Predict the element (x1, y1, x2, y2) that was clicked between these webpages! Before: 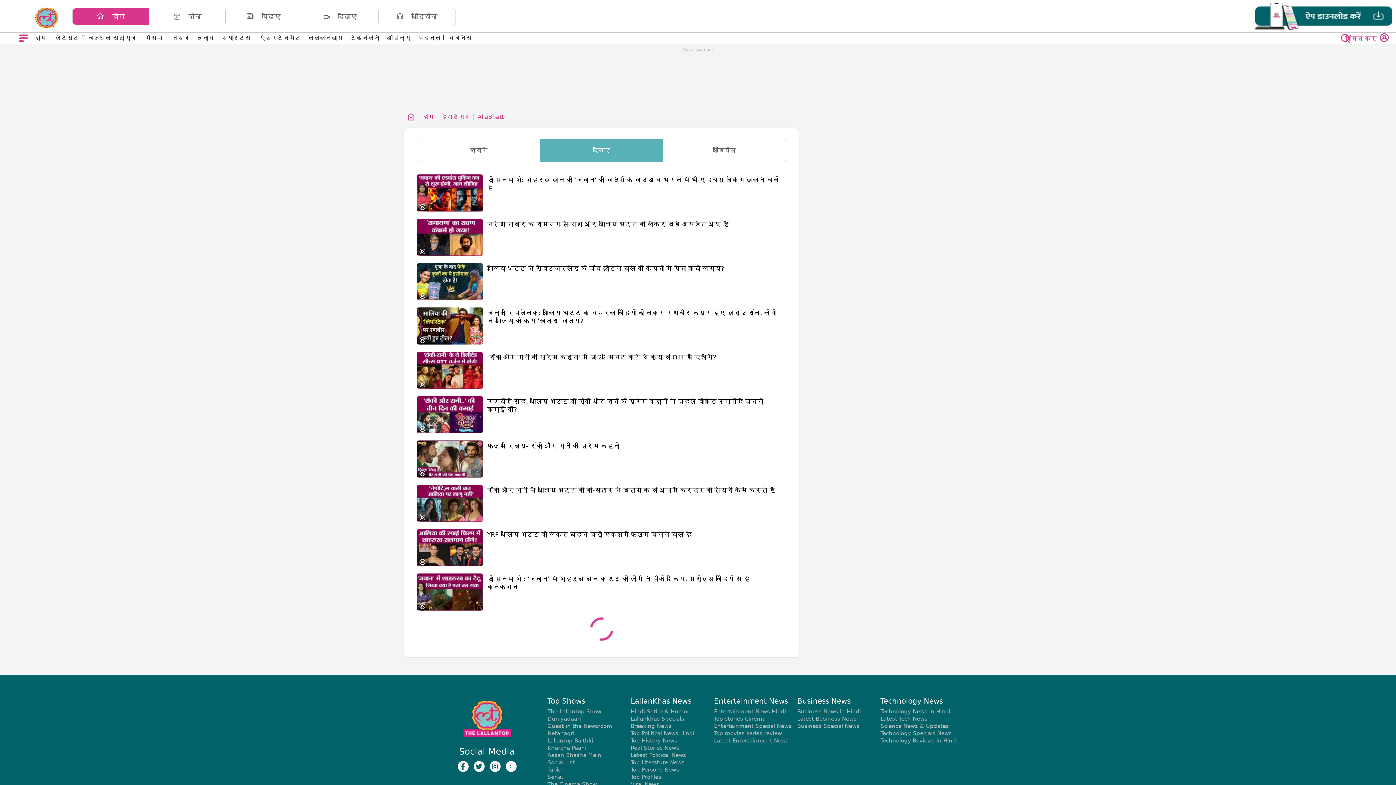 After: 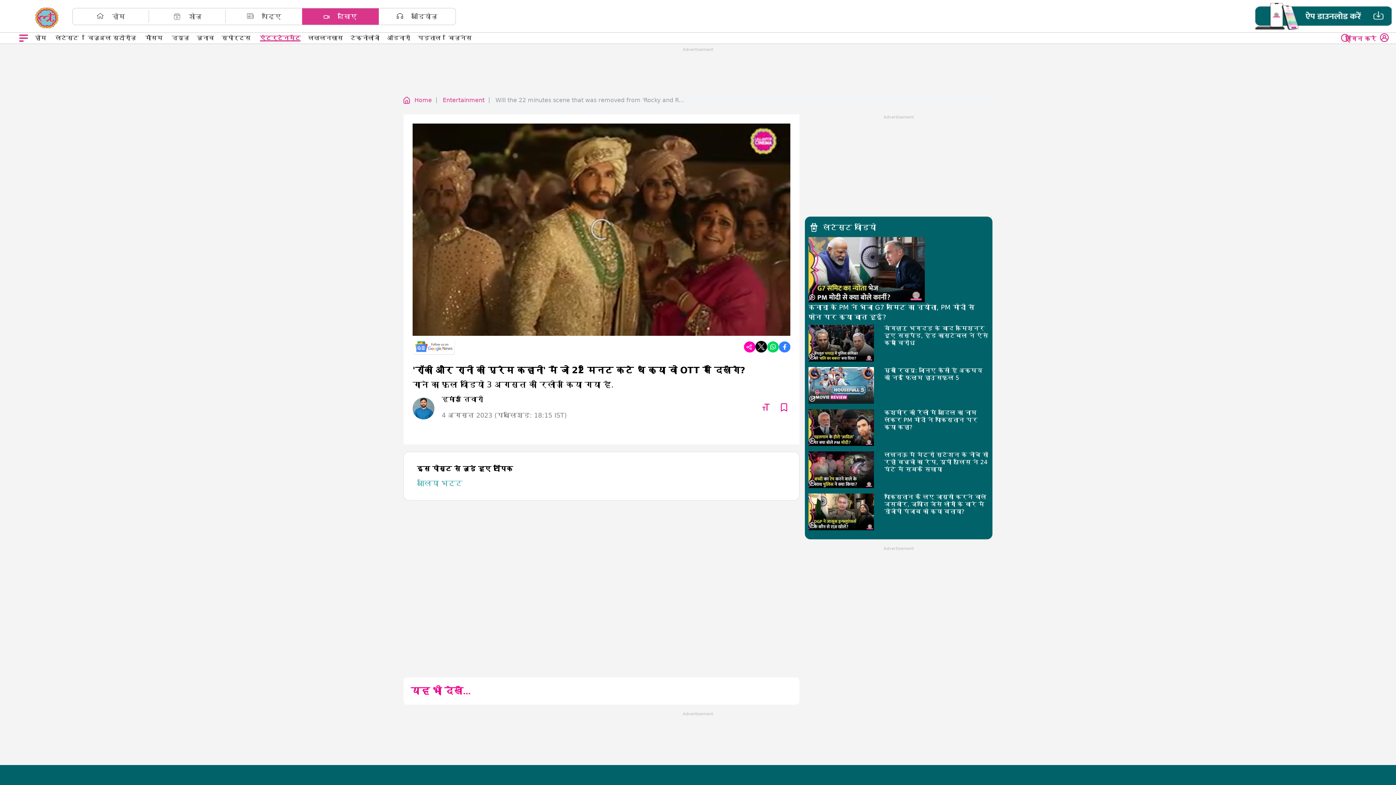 Action: bbox: (417, 348, 482, 392)